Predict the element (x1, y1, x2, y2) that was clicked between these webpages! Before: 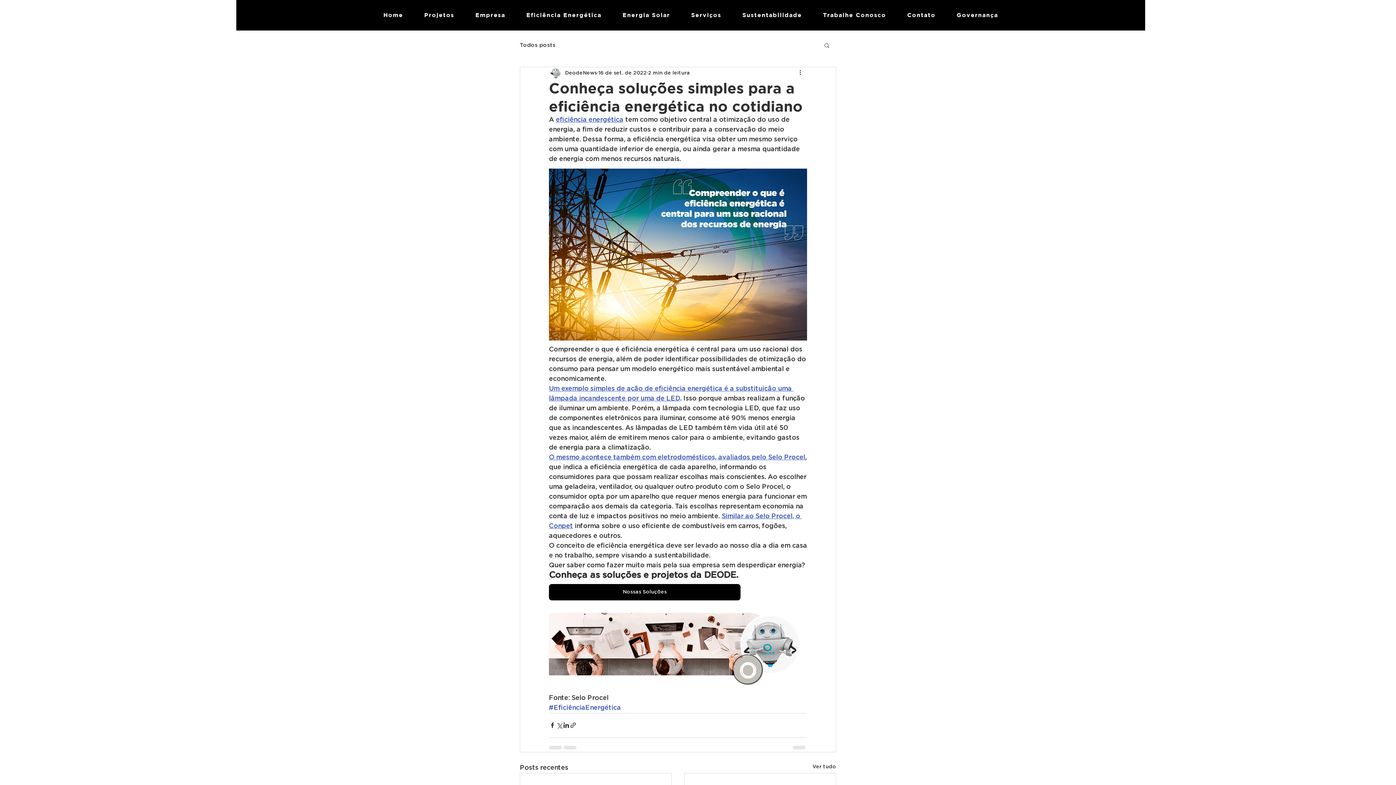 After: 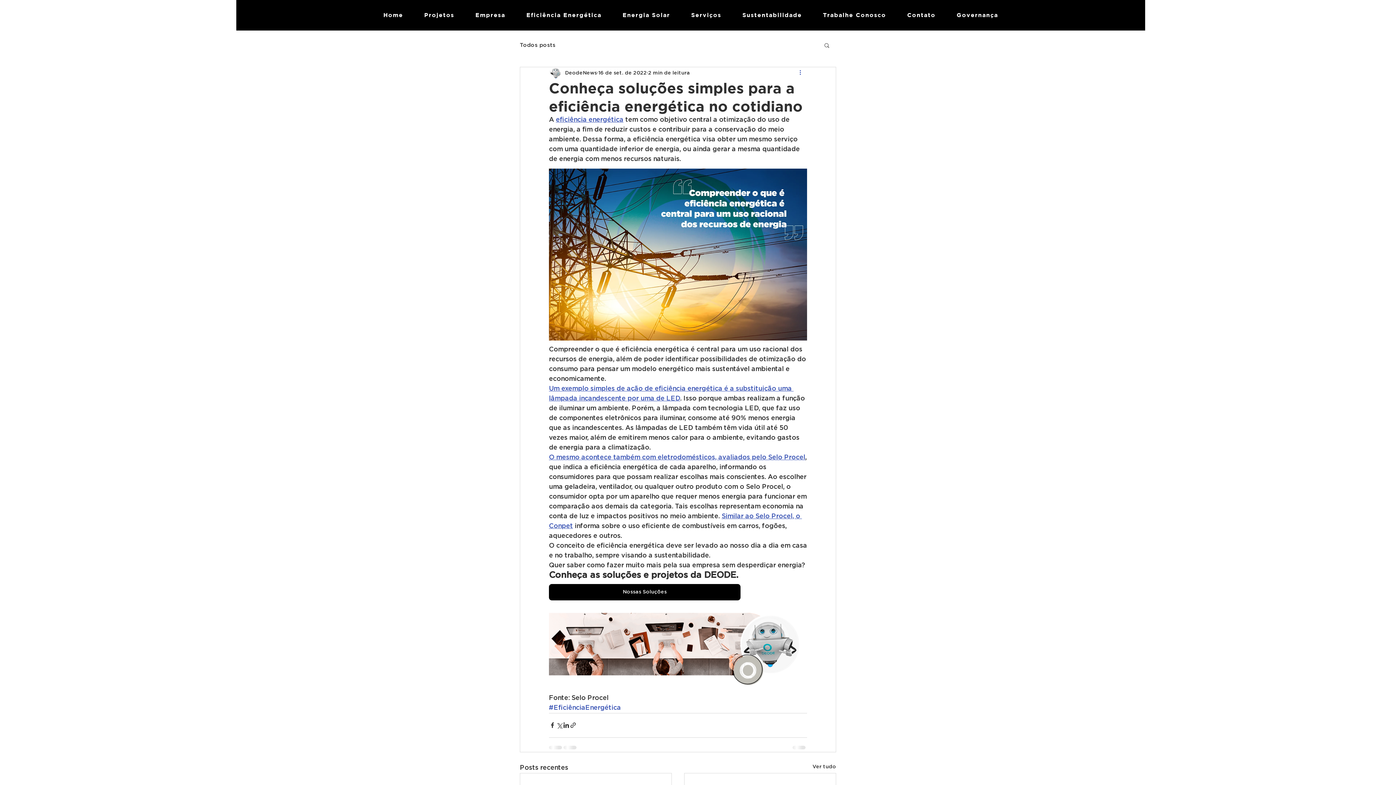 Action: bbox: (798, 68, 807, 77) label: Mais ações